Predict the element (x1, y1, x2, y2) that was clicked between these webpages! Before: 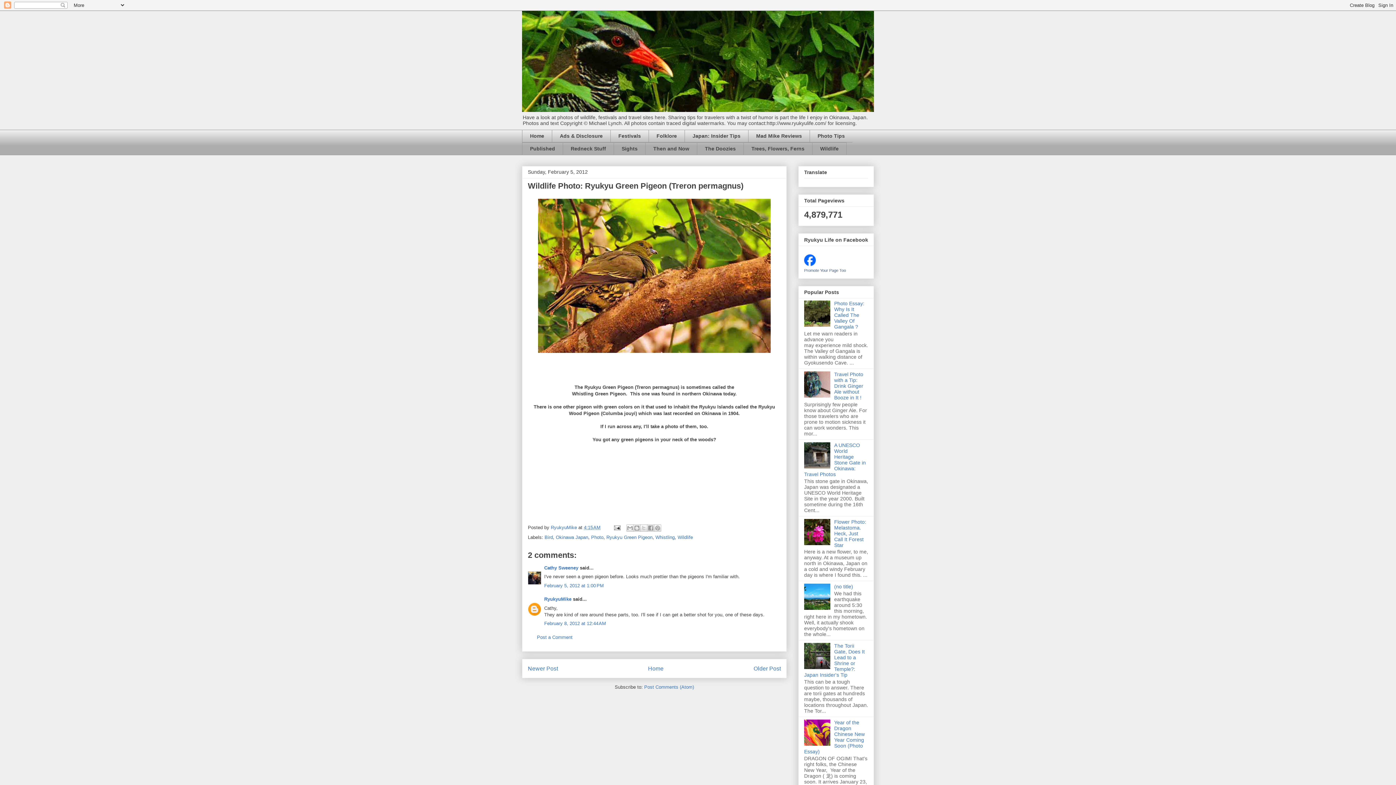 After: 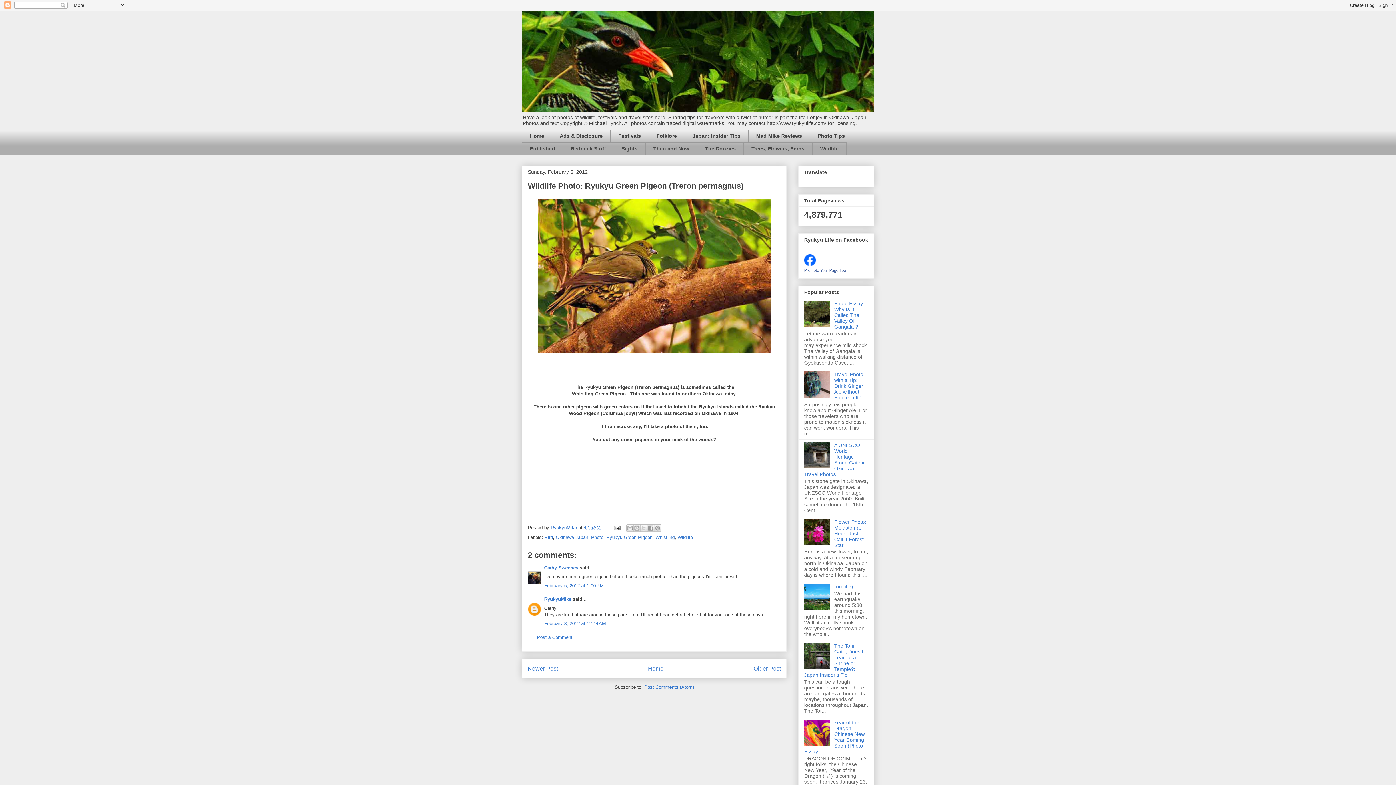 Action: bbox: (804, 322, 832, 328)